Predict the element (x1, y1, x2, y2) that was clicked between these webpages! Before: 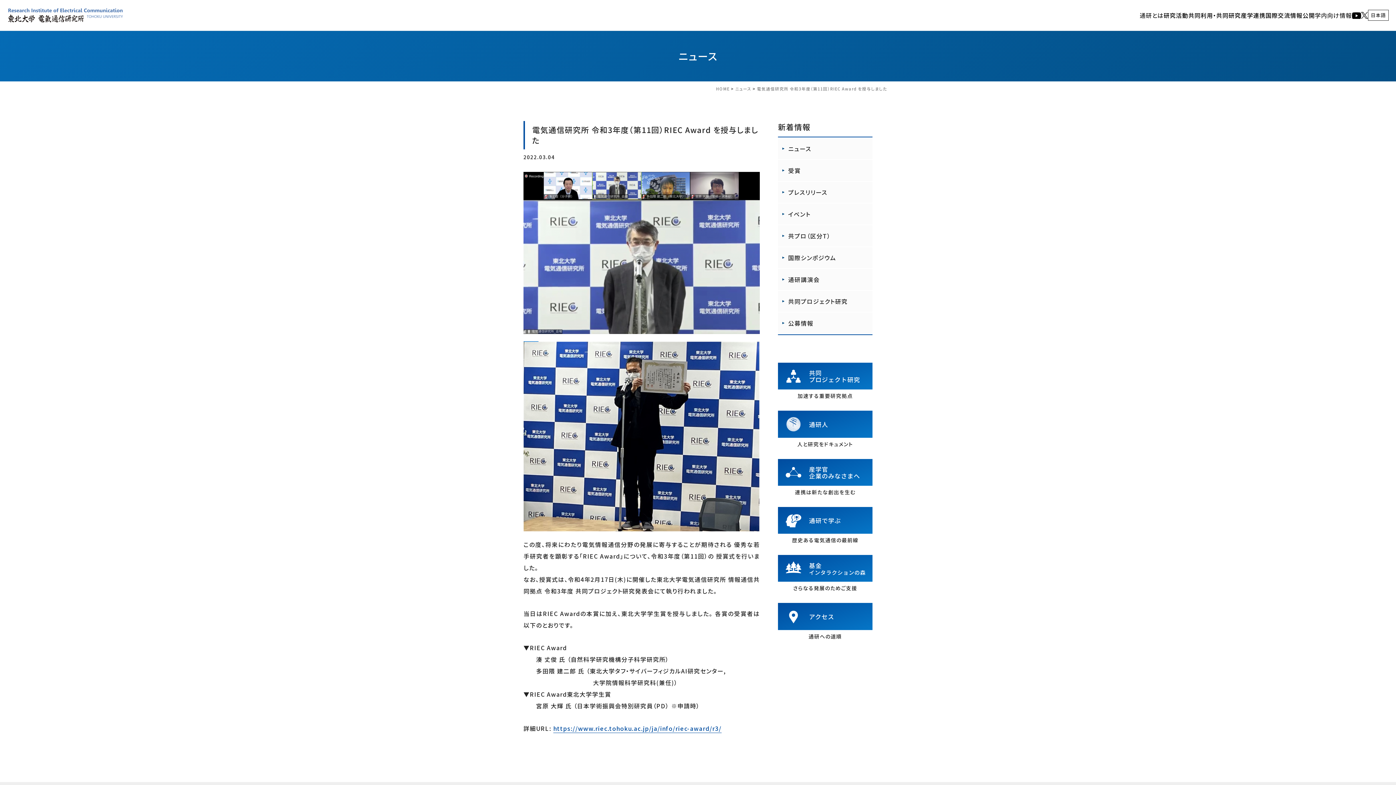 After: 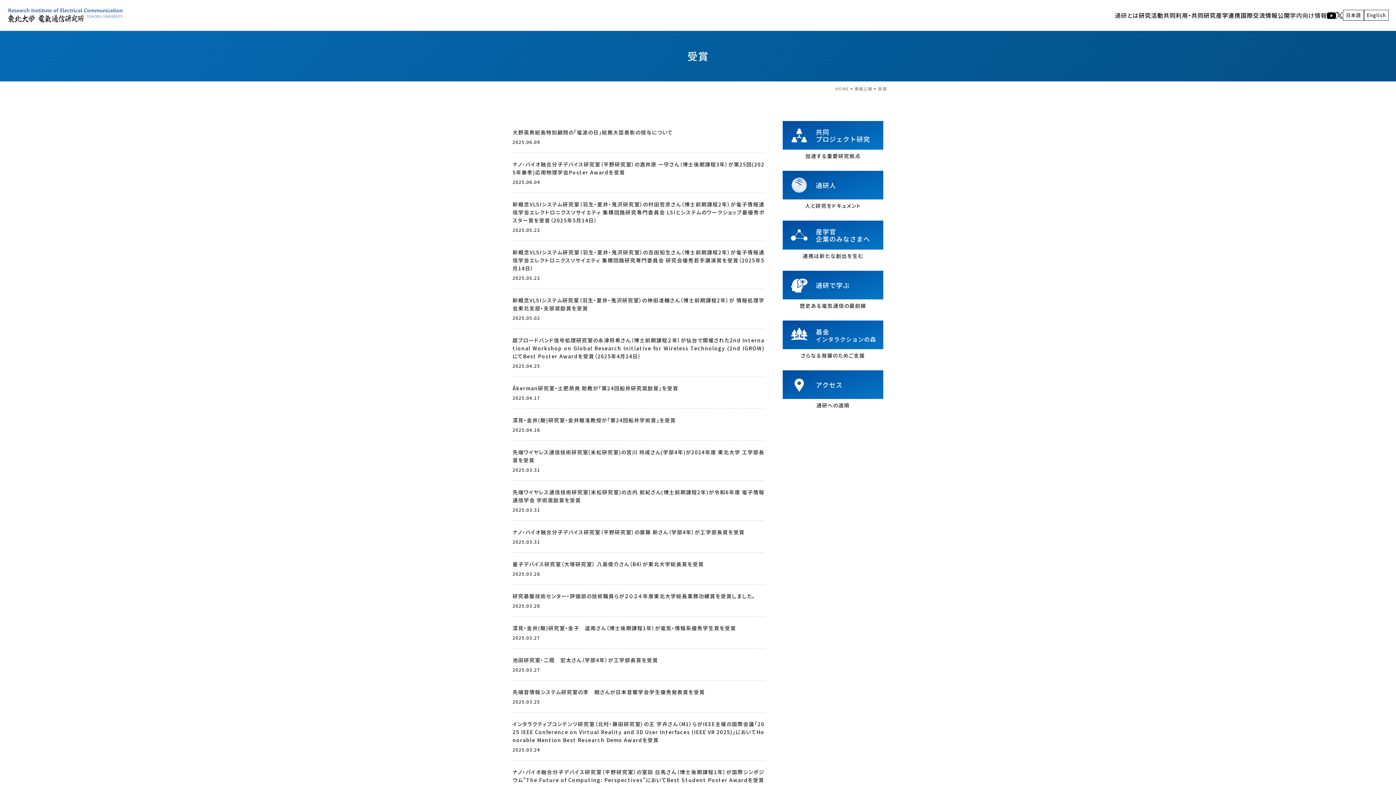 Action: label: 受賞 bbox: (778, 160, 872, 181)